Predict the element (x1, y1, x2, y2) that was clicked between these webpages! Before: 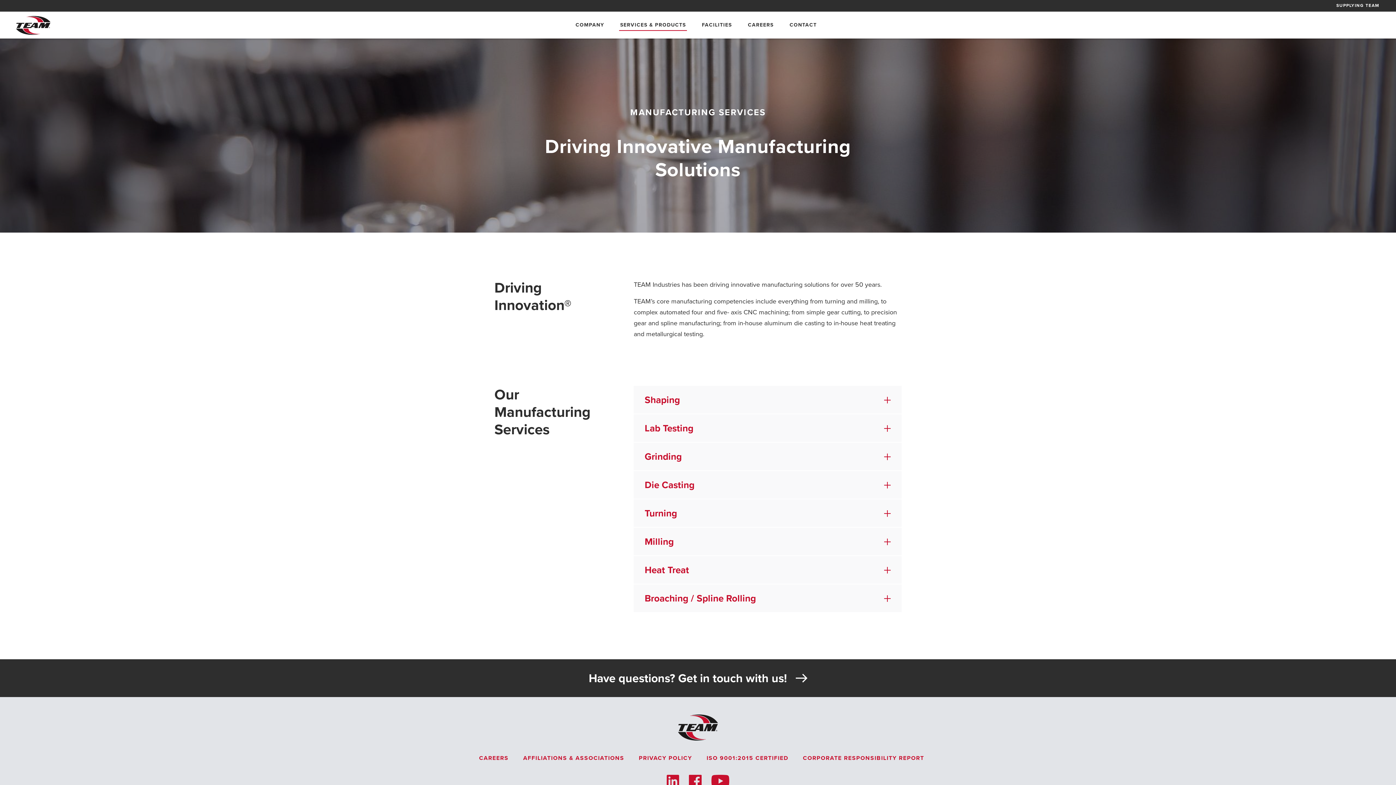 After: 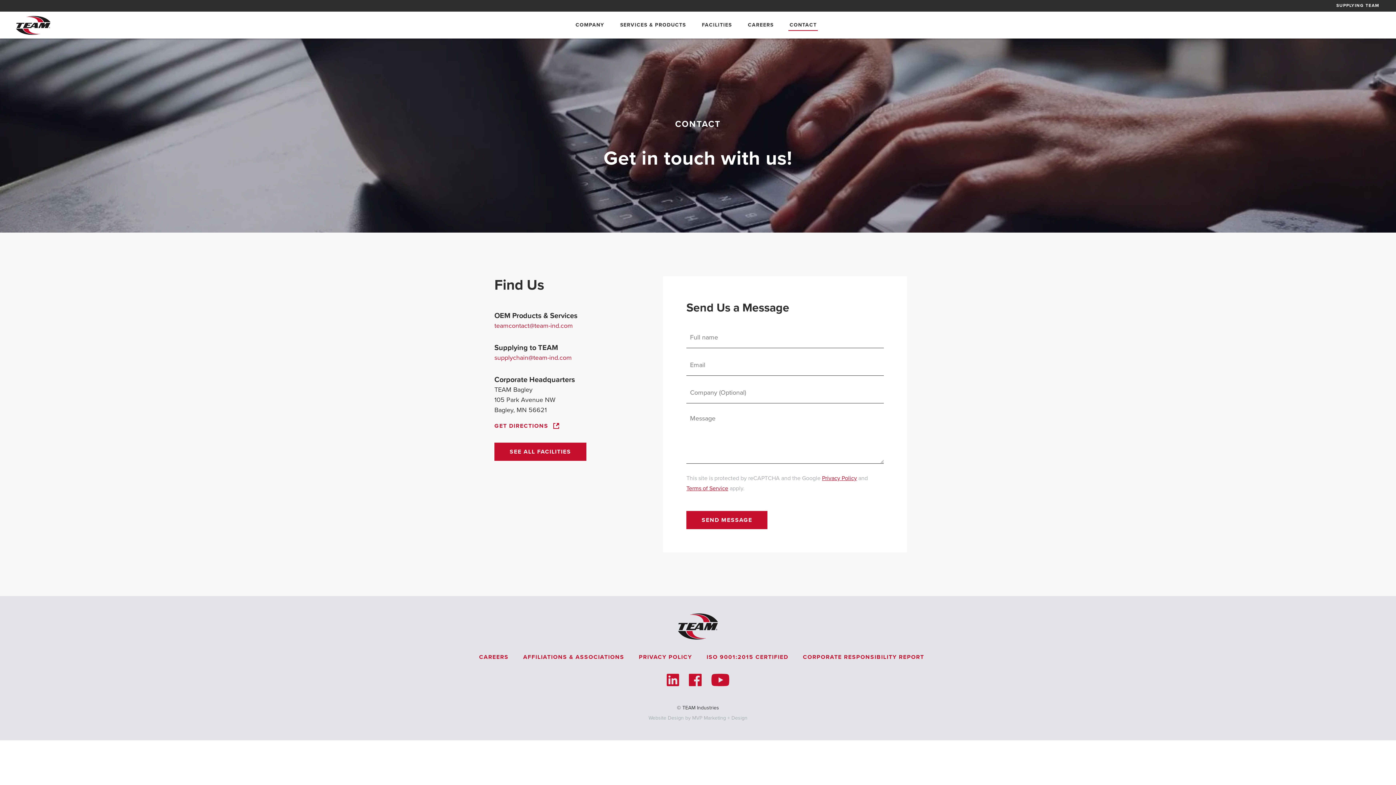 Action: label: CONTACT bbox: (789, 20, 817, 30)